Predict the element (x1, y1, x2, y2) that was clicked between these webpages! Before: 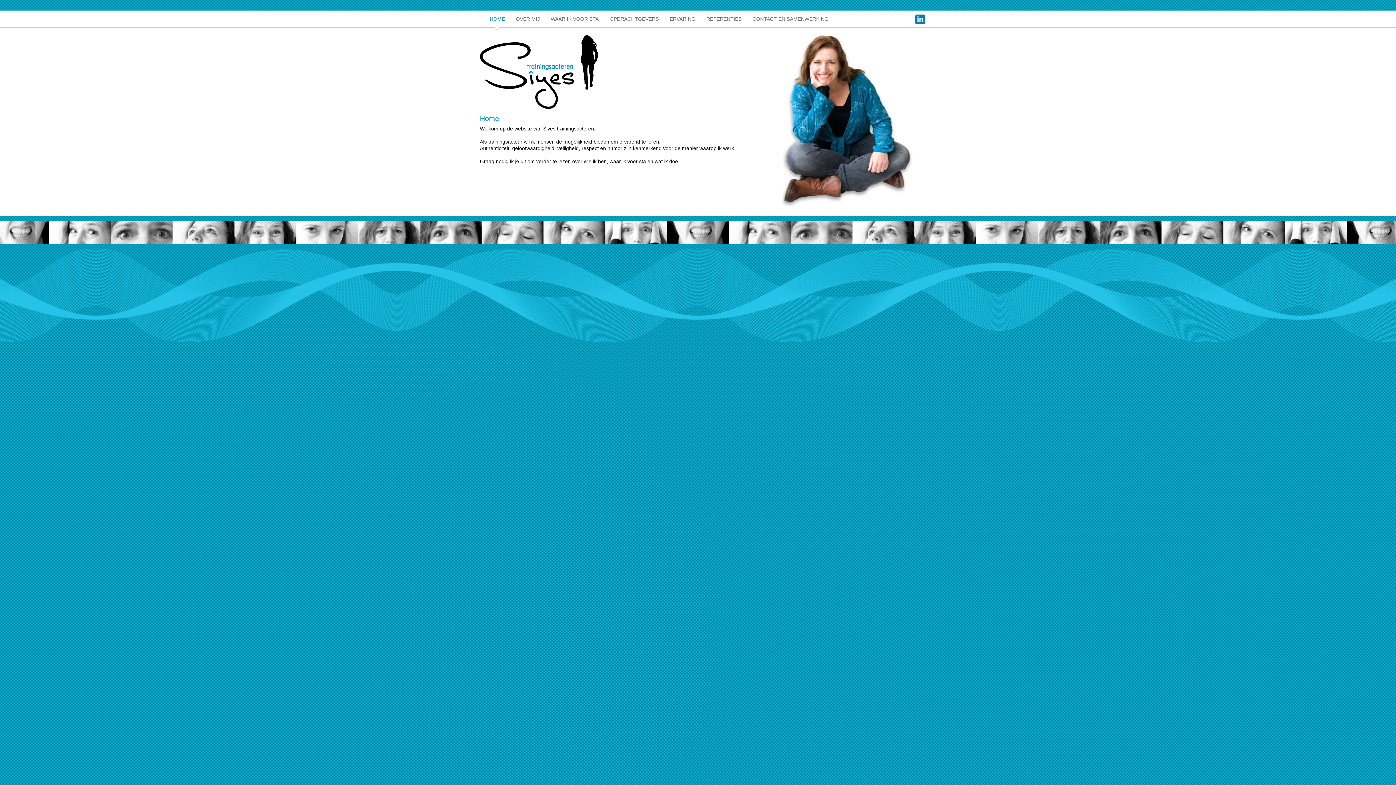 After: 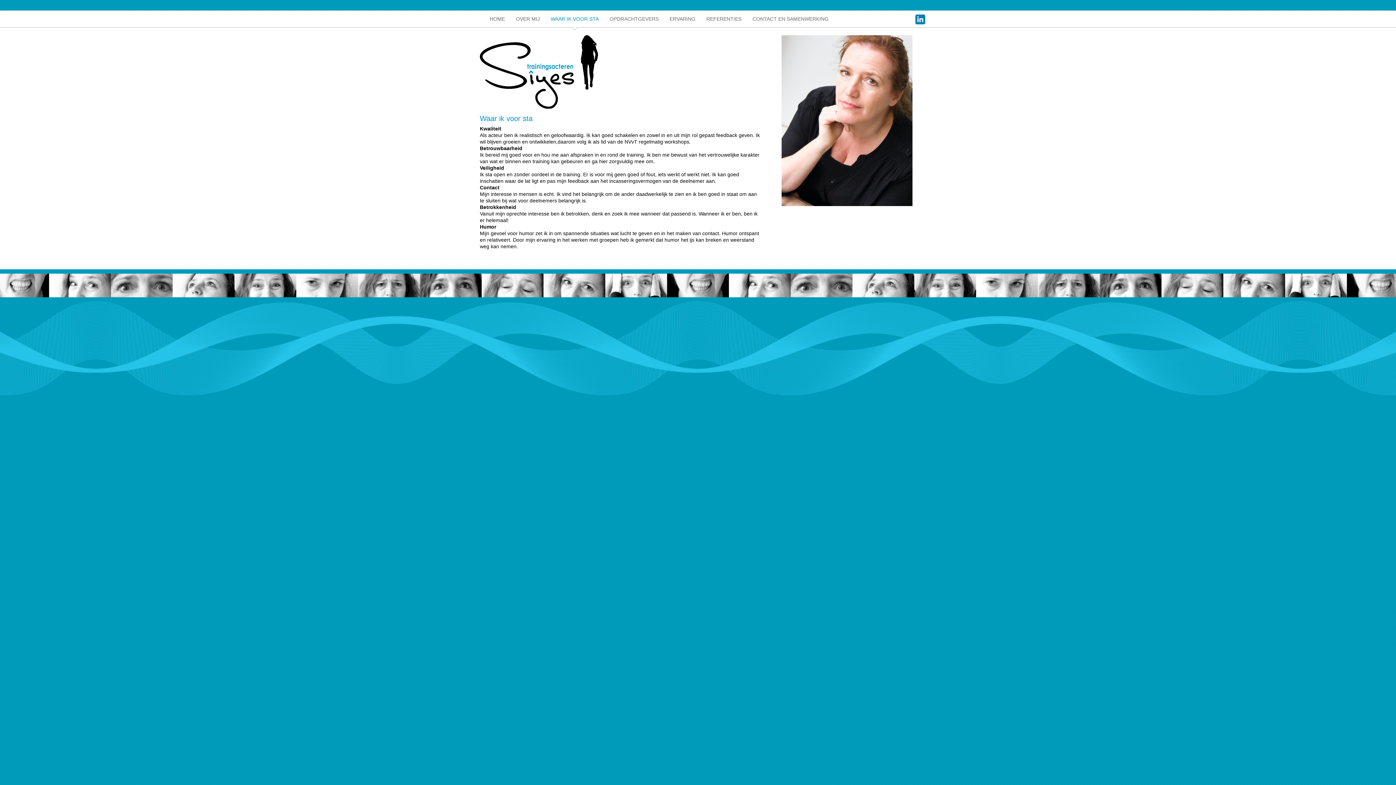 Action: bbox: (550, 16, 598, 21) label: WAAR IK VOOR STA